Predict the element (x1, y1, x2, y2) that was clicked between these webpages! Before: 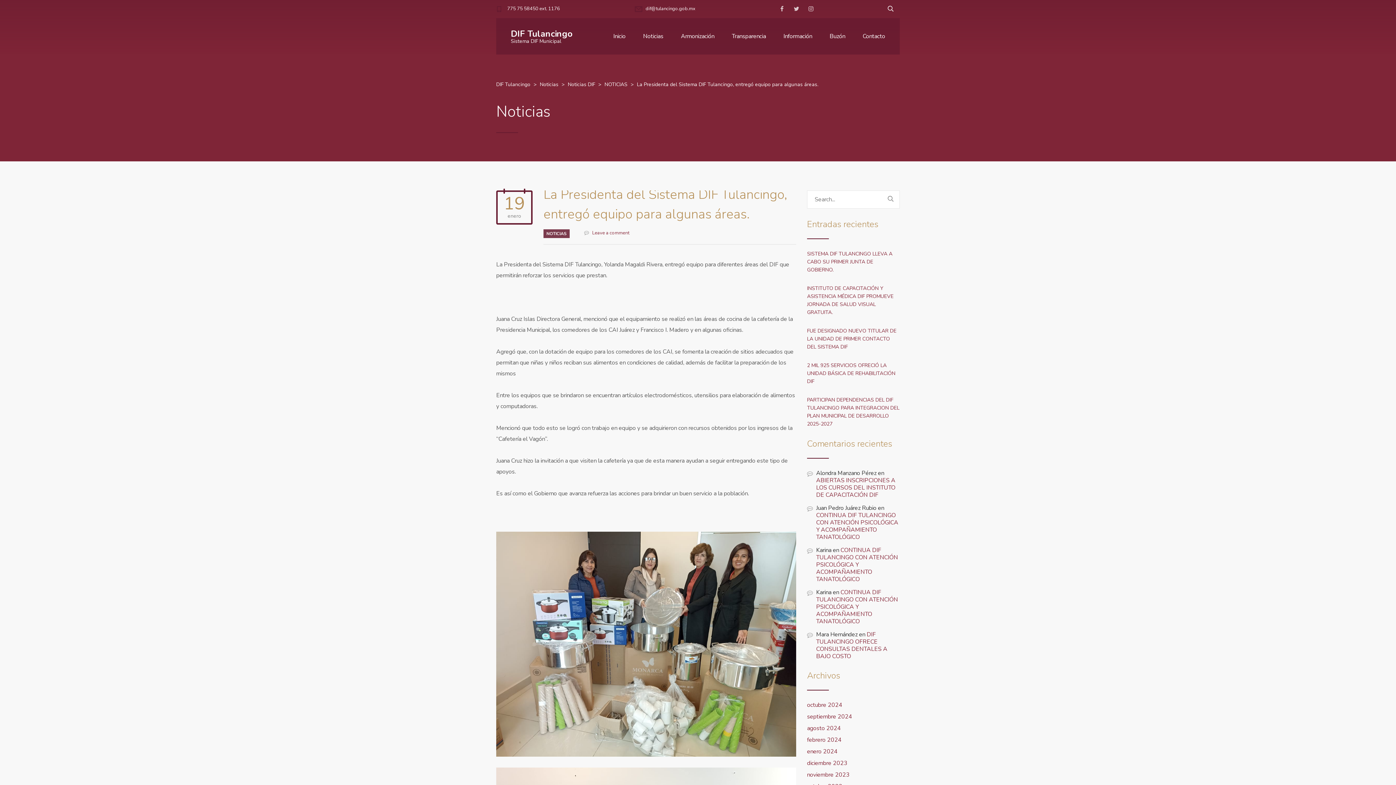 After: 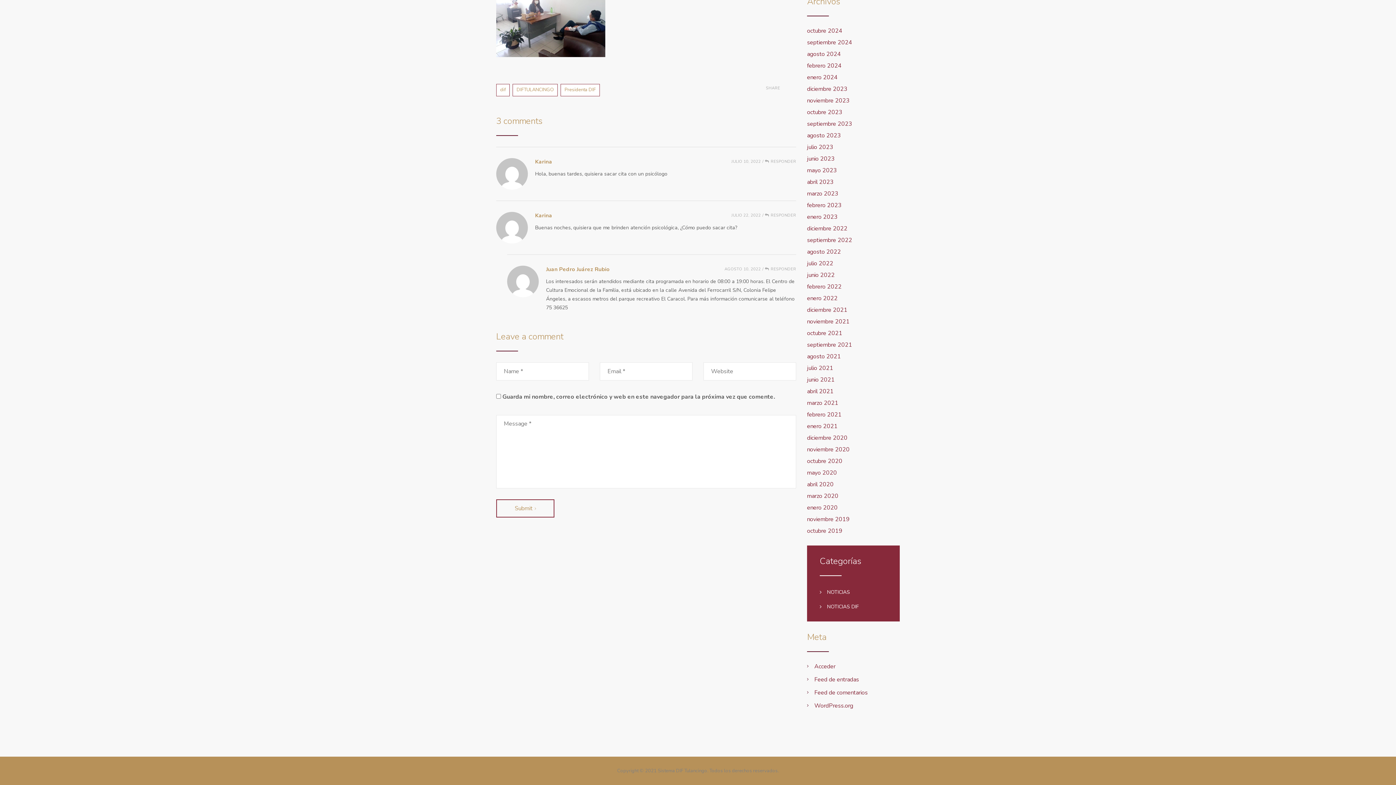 Action: label: CONTINUA DIF TULANCINGO CON ATENCIÓN PSICOLÓGICA Y ACOMPAÑAMIENTO TANATOLÓGICO bbox: (816, 511, 898, 541)